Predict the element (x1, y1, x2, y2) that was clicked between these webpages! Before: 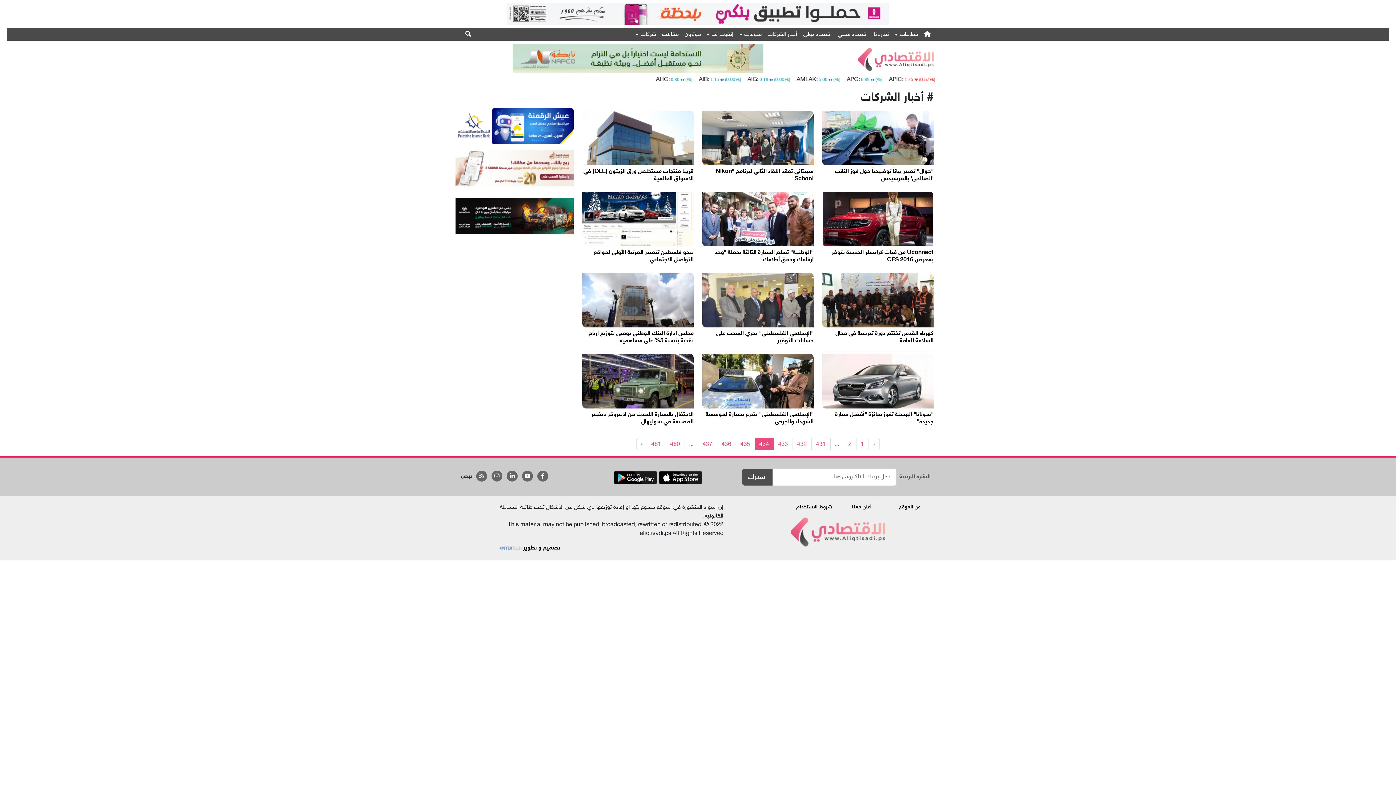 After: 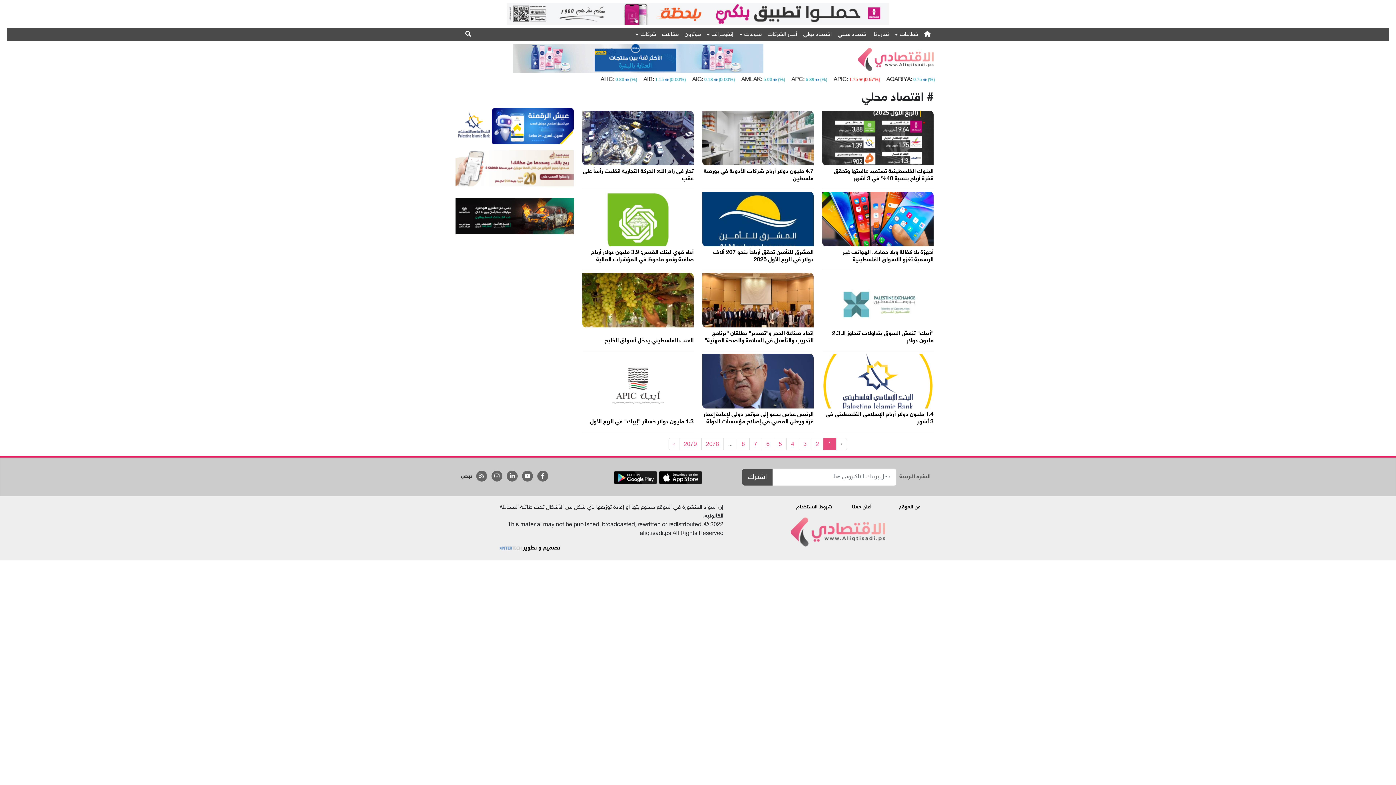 Action: bbox: (835, 27, 871, 40) label: اقتصاد محلي